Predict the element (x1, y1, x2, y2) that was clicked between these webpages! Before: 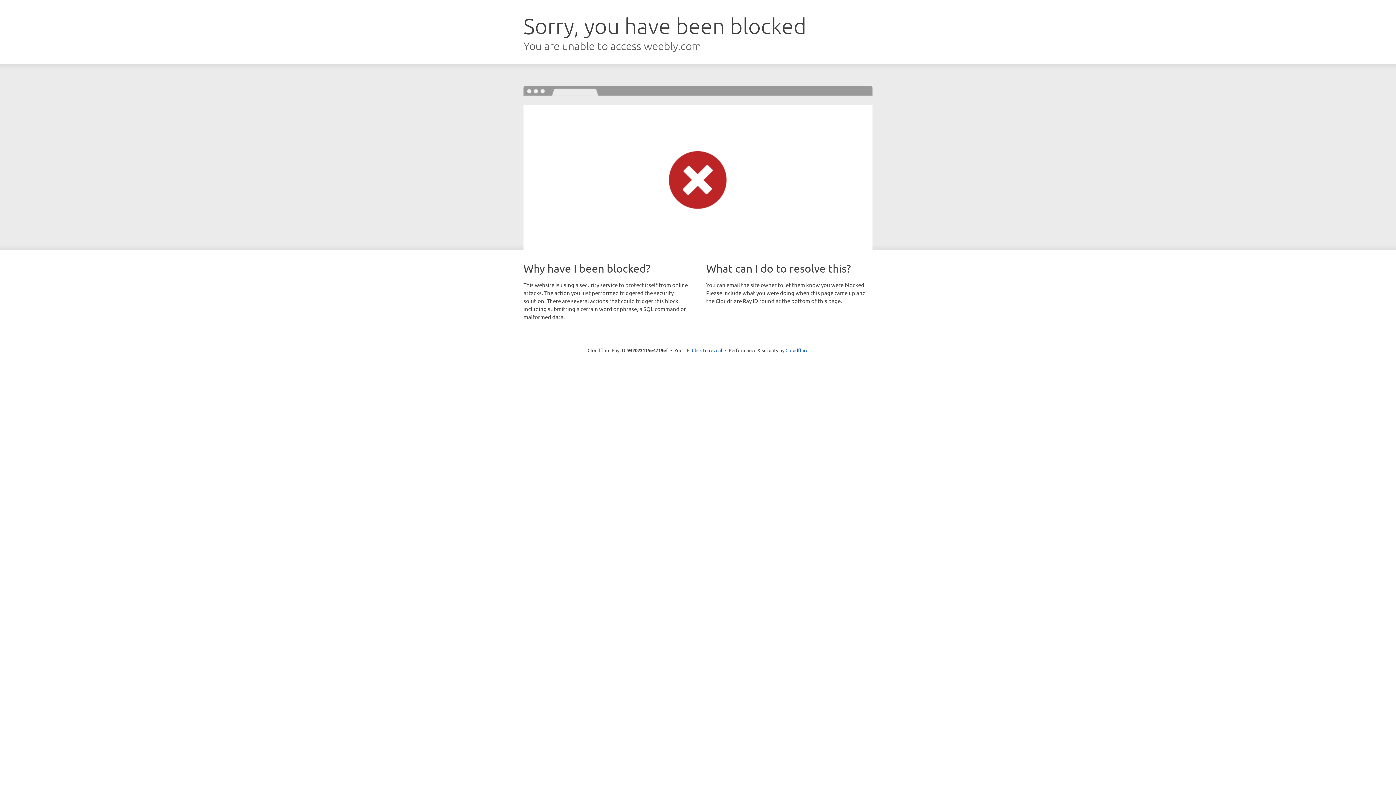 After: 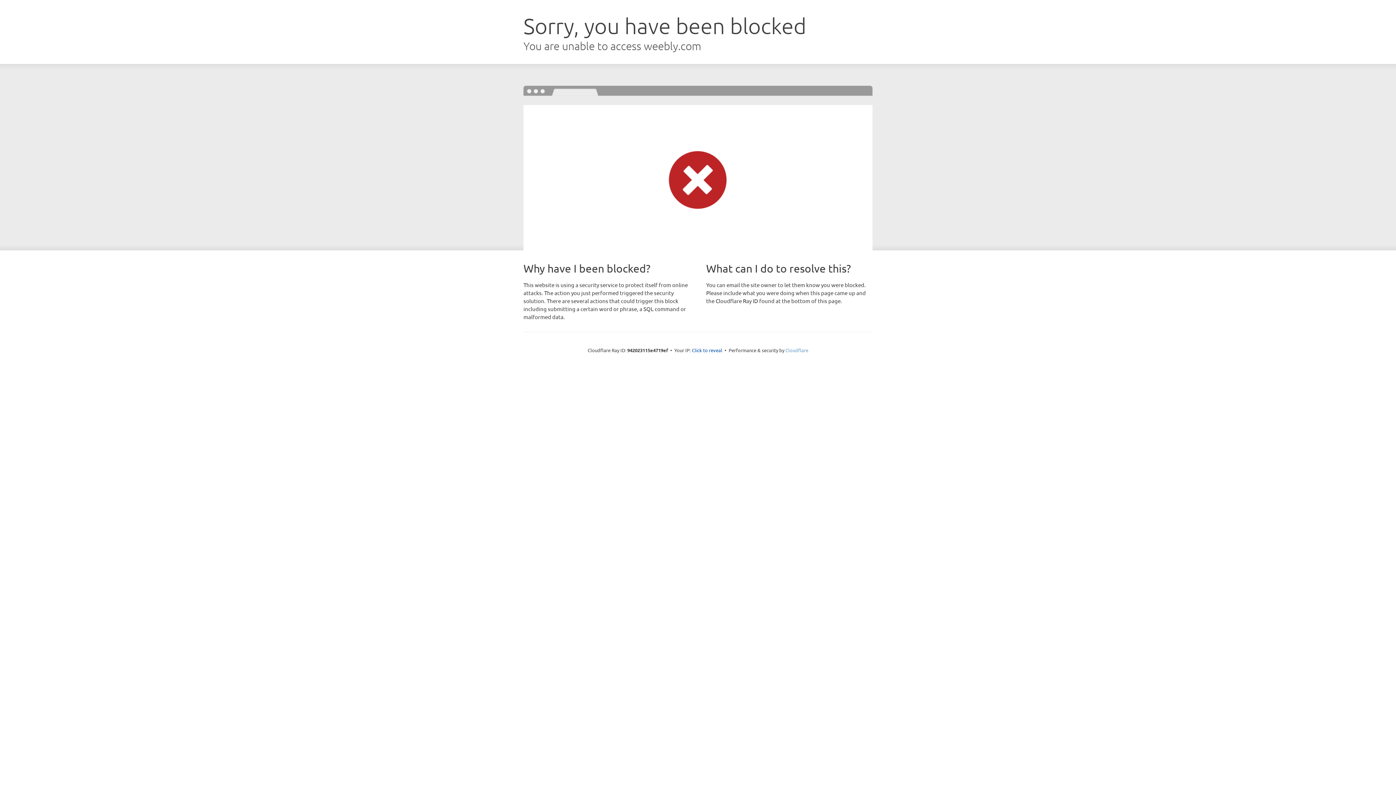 Action: label: Cloudflare bbox: (785, 347, 808, 353)